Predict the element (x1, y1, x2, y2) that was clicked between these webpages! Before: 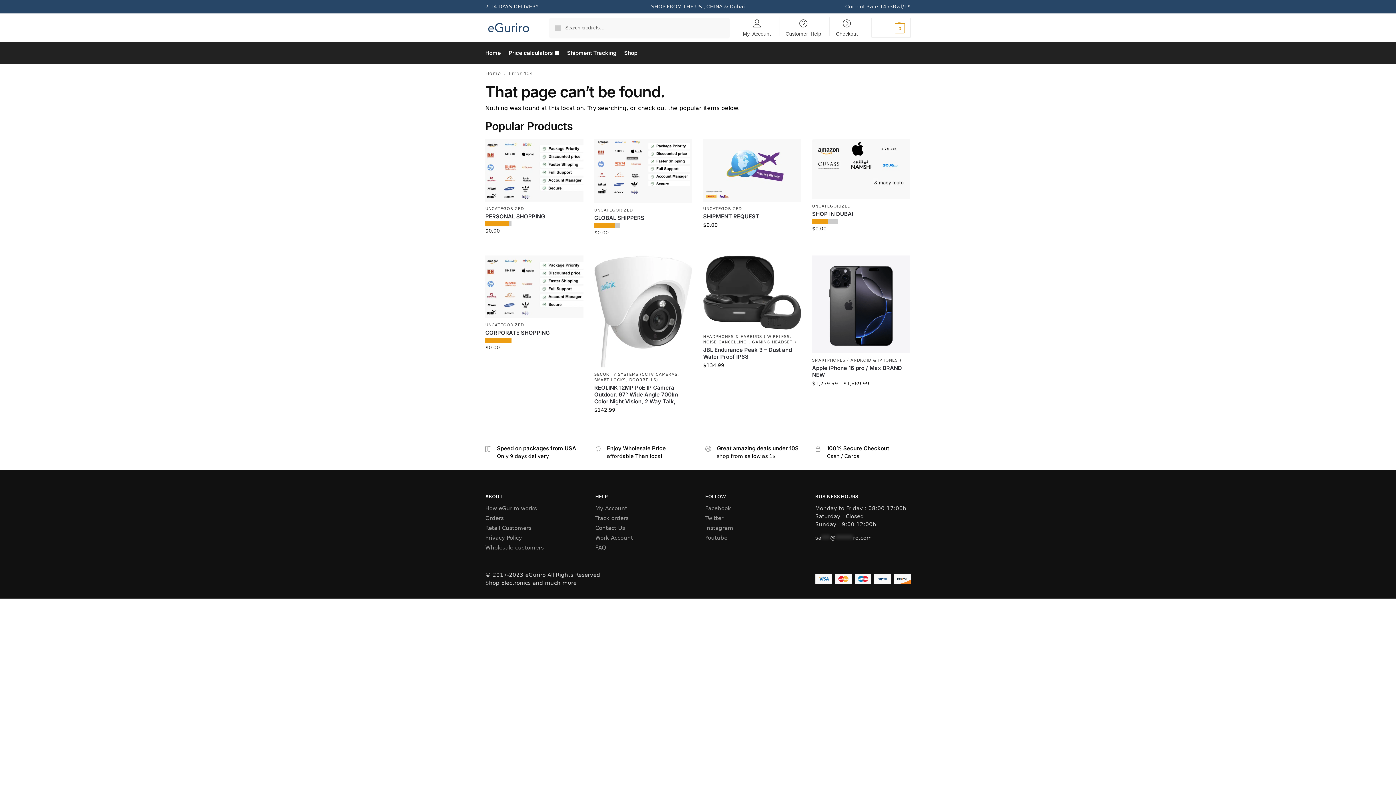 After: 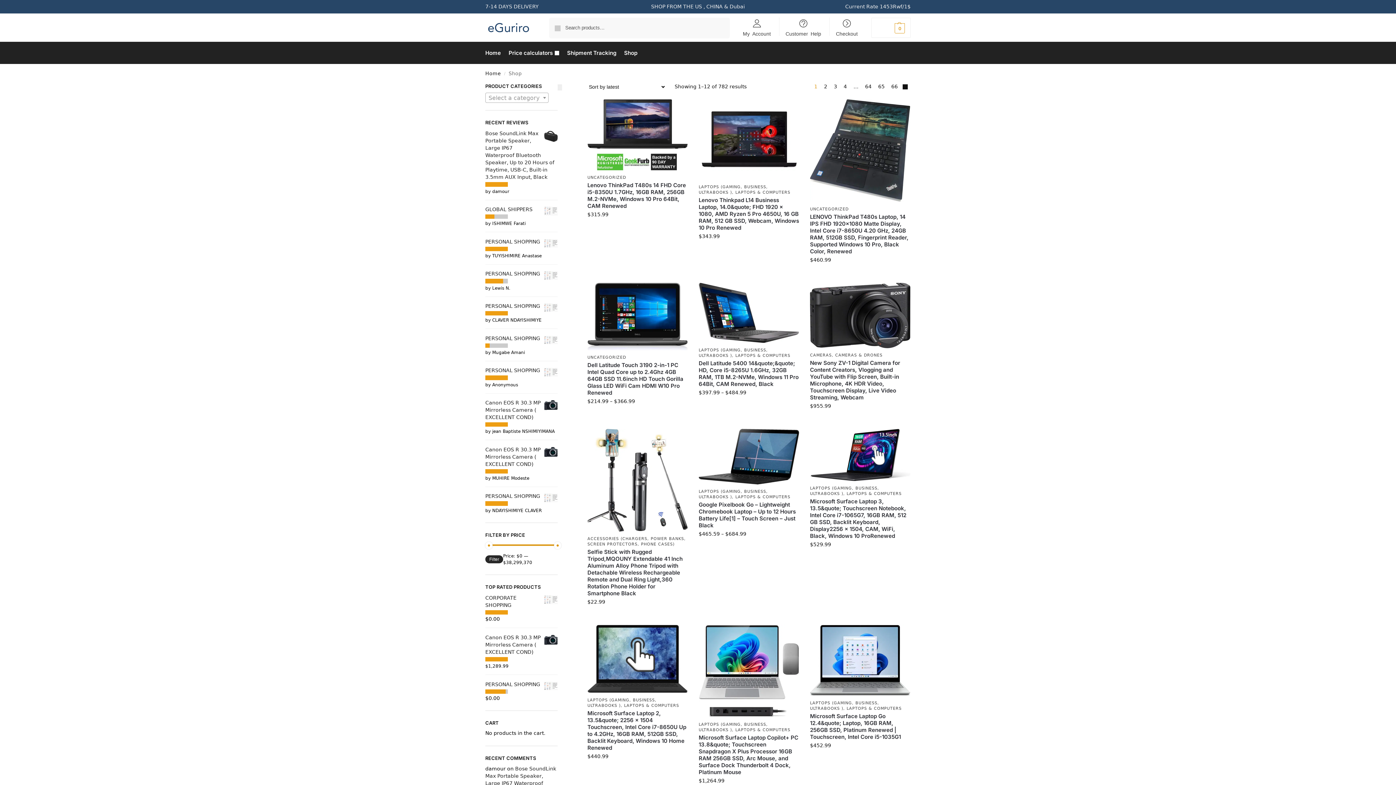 Action: bbox: (621, 42, 640, 64) label: Shop